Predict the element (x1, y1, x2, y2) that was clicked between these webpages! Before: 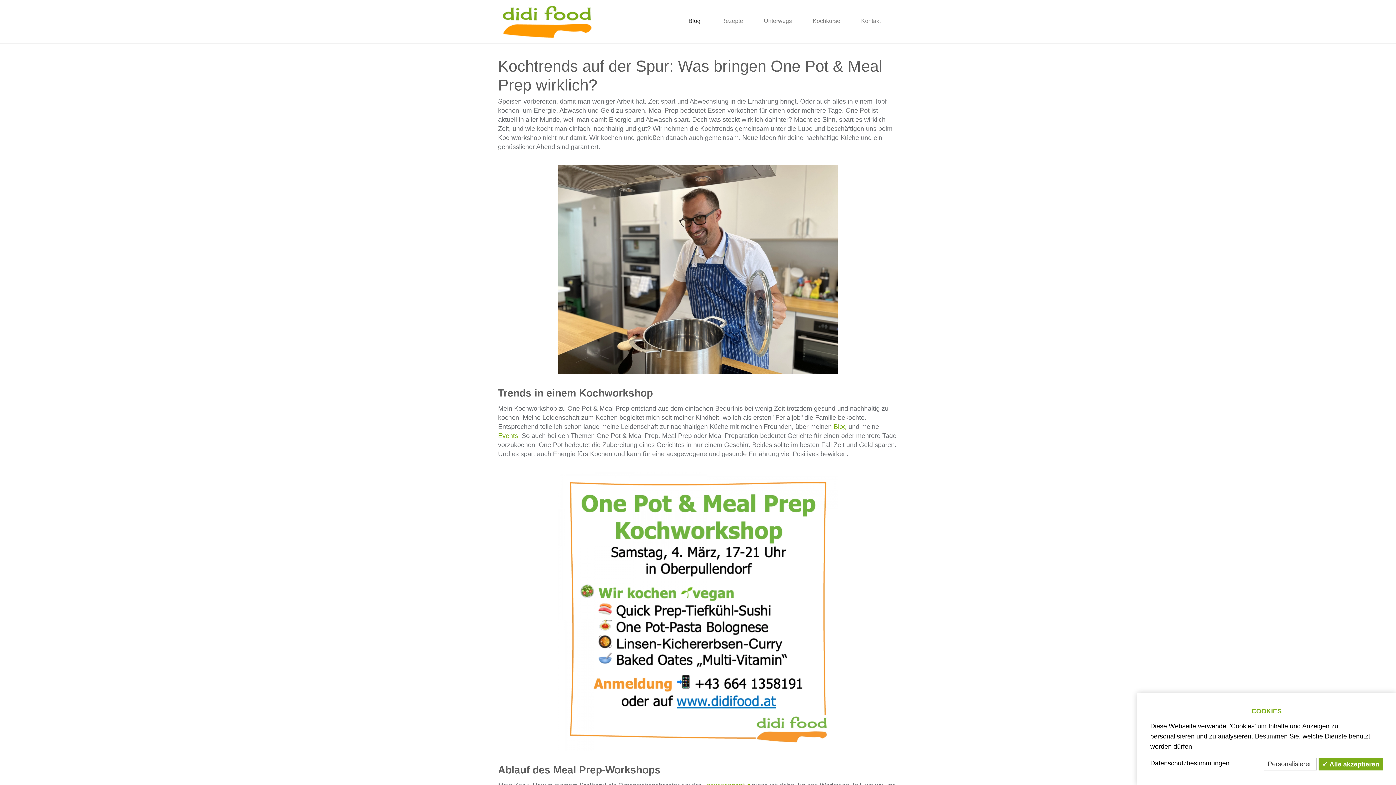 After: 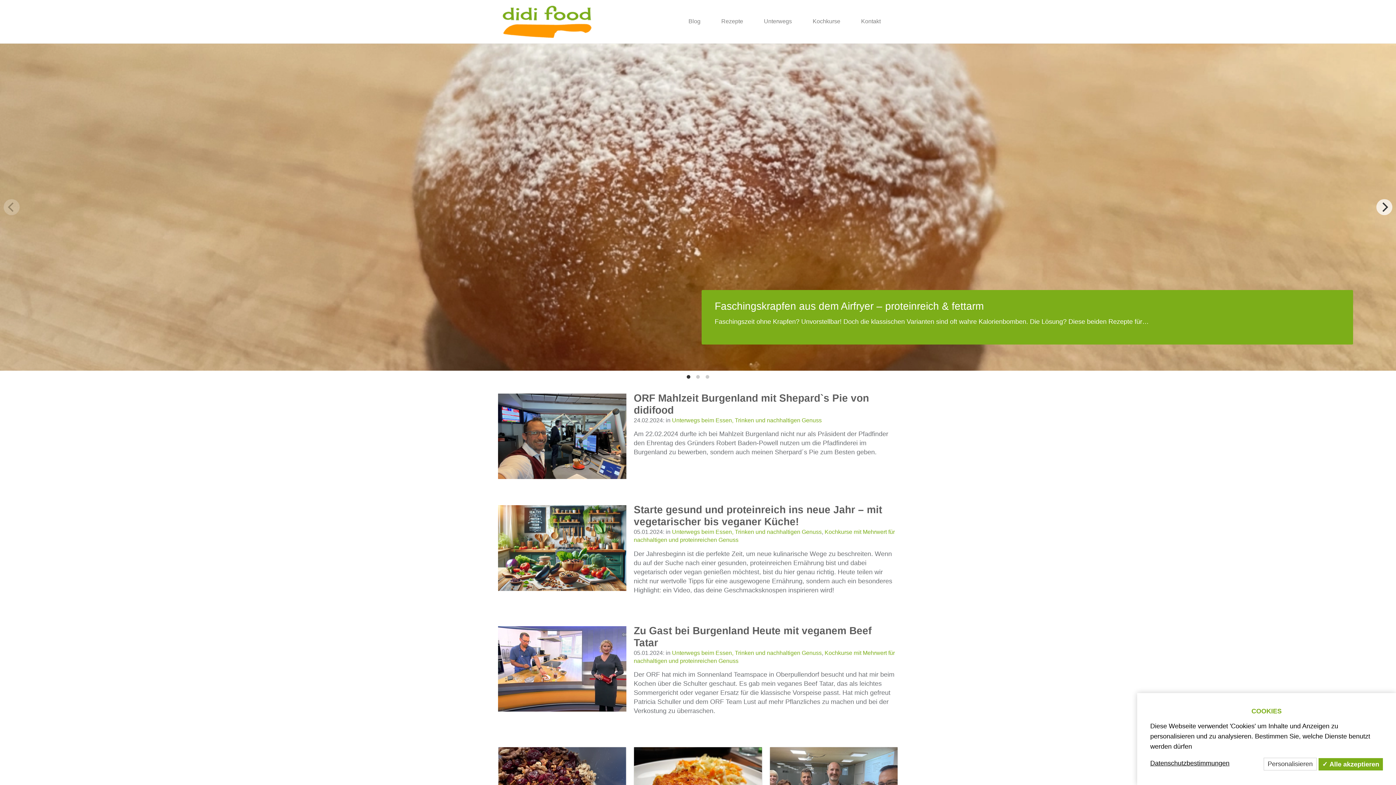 Action: bbox: (501, 2, 592, 40)